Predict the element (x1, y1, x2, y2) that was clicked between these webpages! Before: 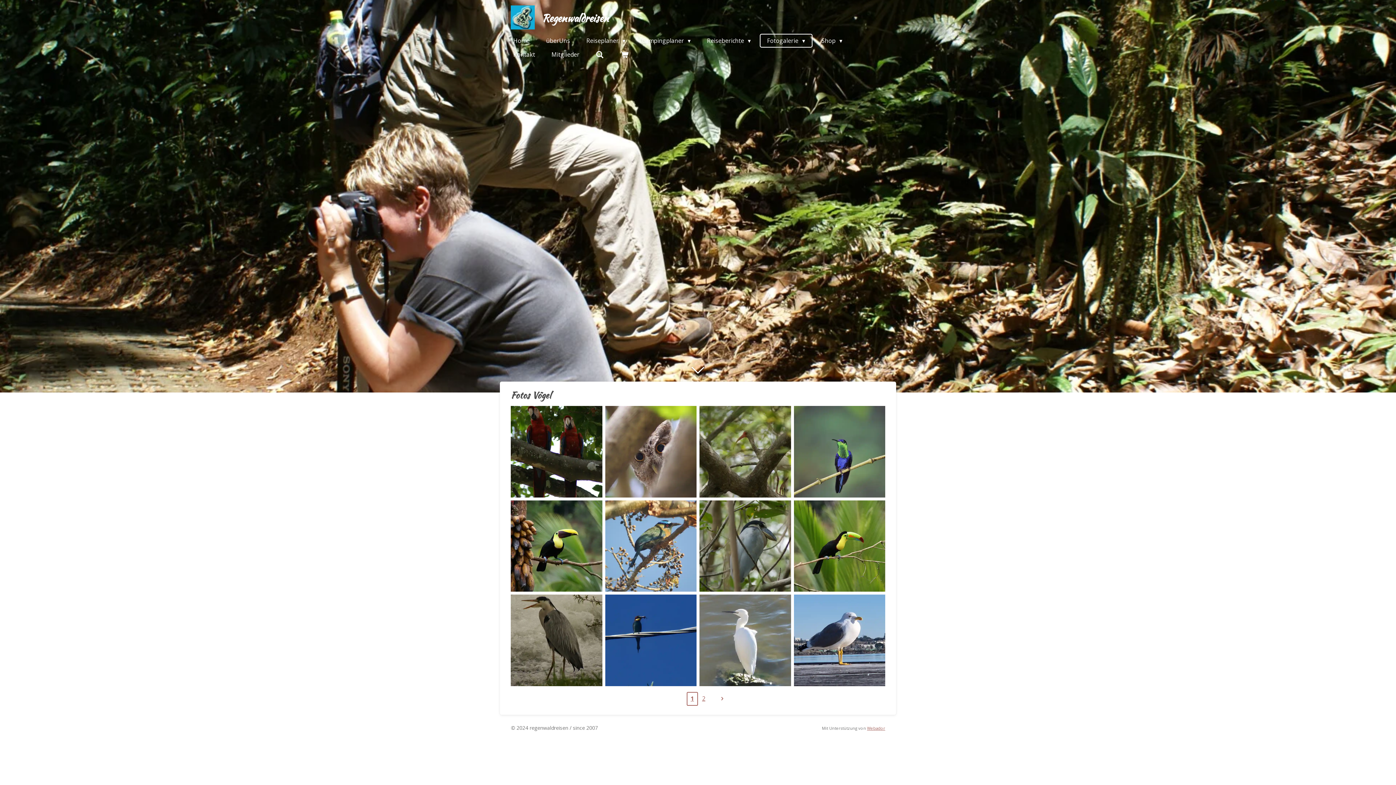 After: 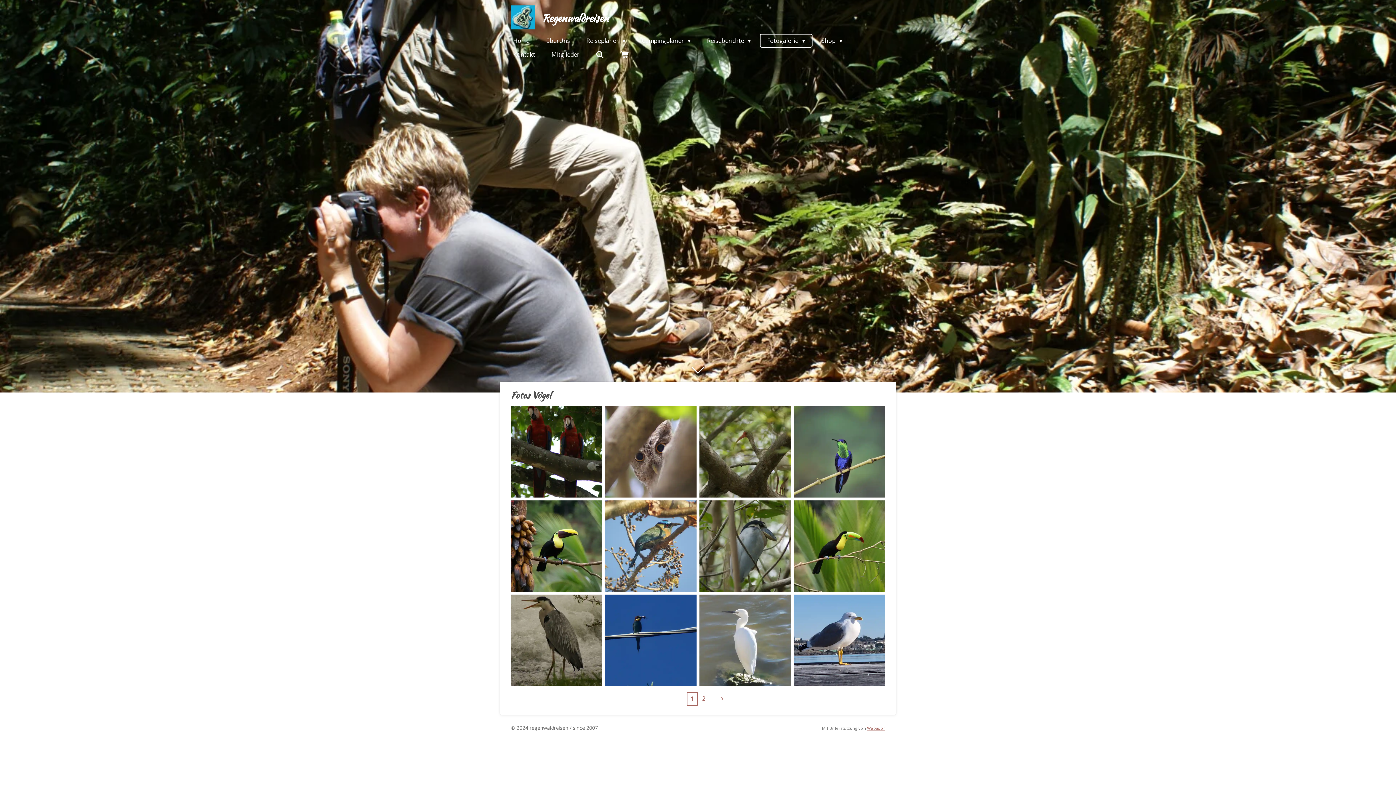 Action: bbox: (686, 692, 698, 706) label: Aktuelle Seite, Seite 1